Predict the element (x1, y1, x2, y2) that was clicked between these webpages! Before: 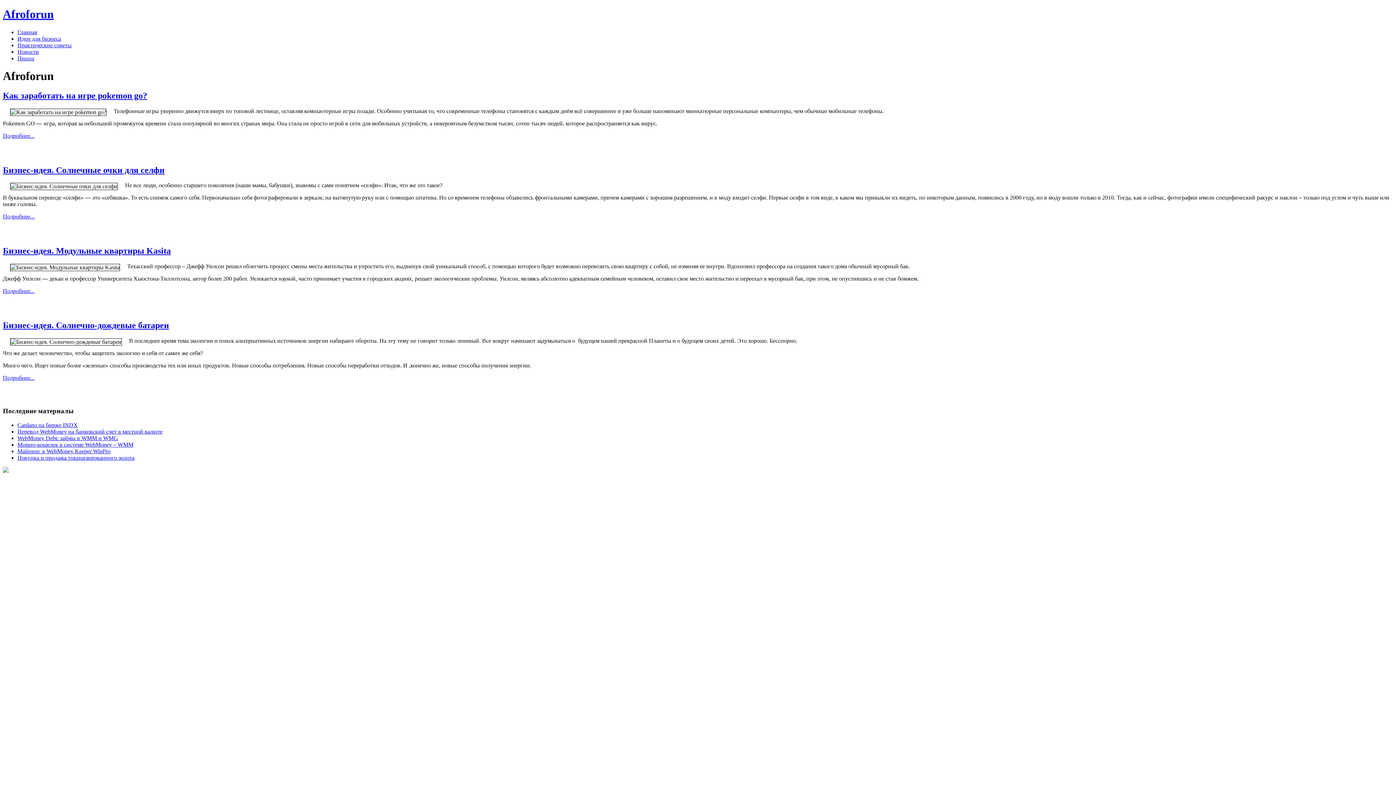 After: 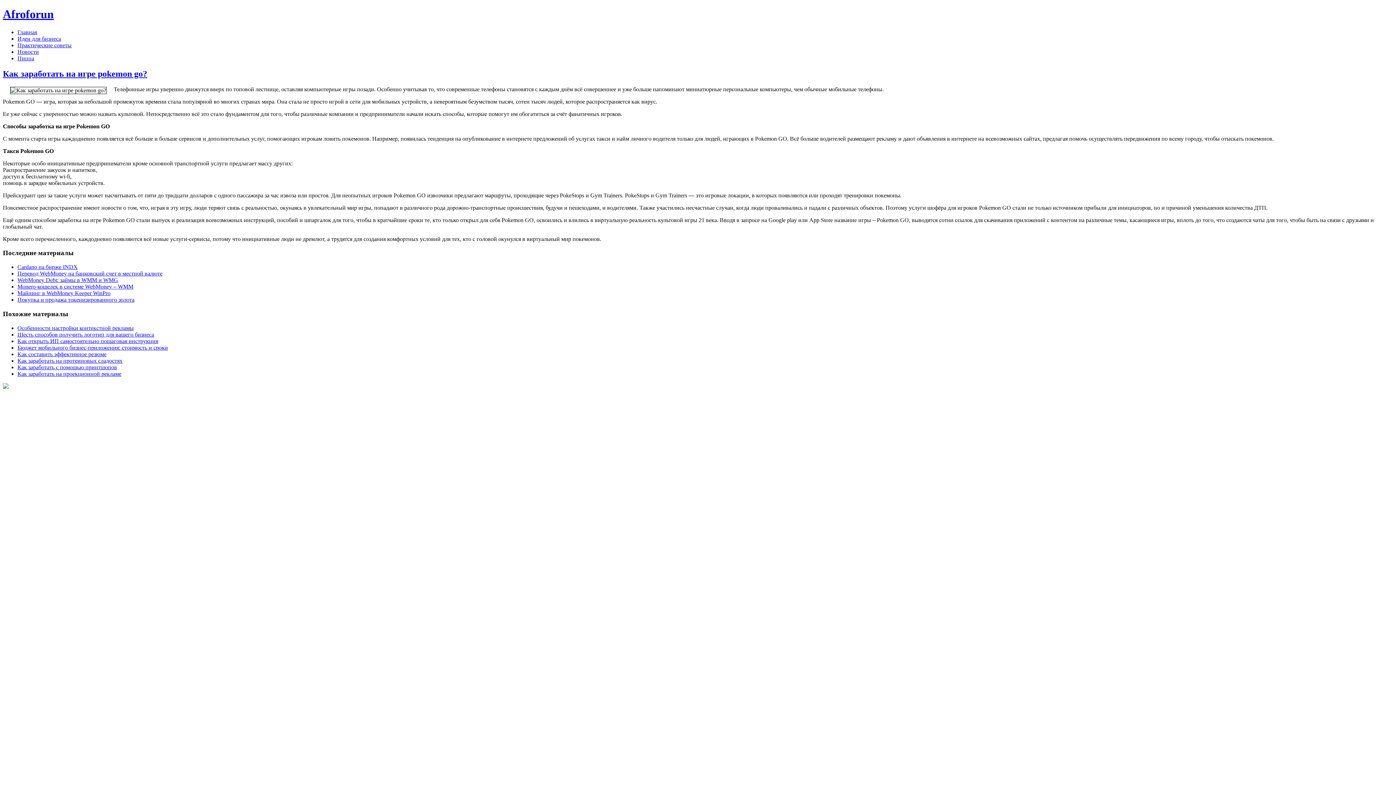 Action: label: Подробнее... bbox: (2, 132, 34, 138)